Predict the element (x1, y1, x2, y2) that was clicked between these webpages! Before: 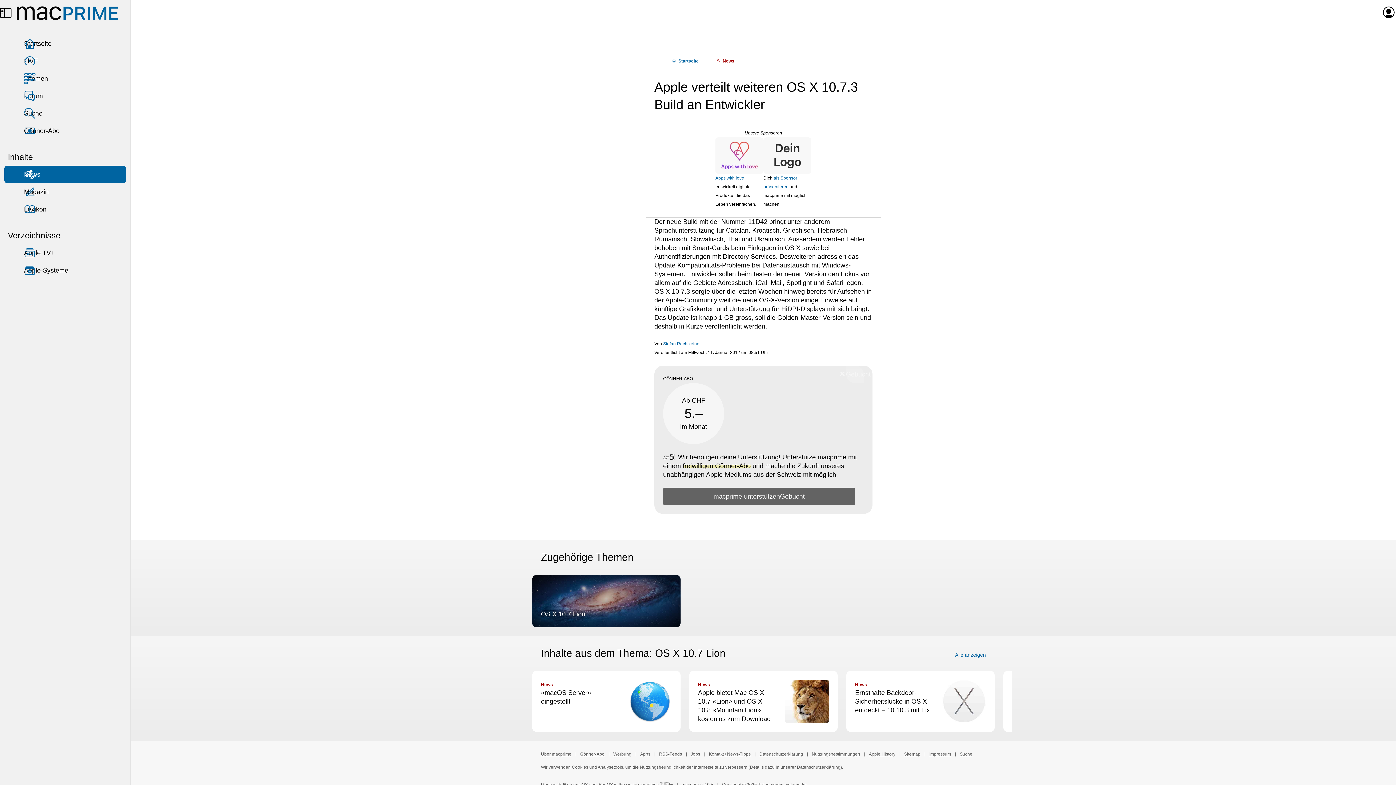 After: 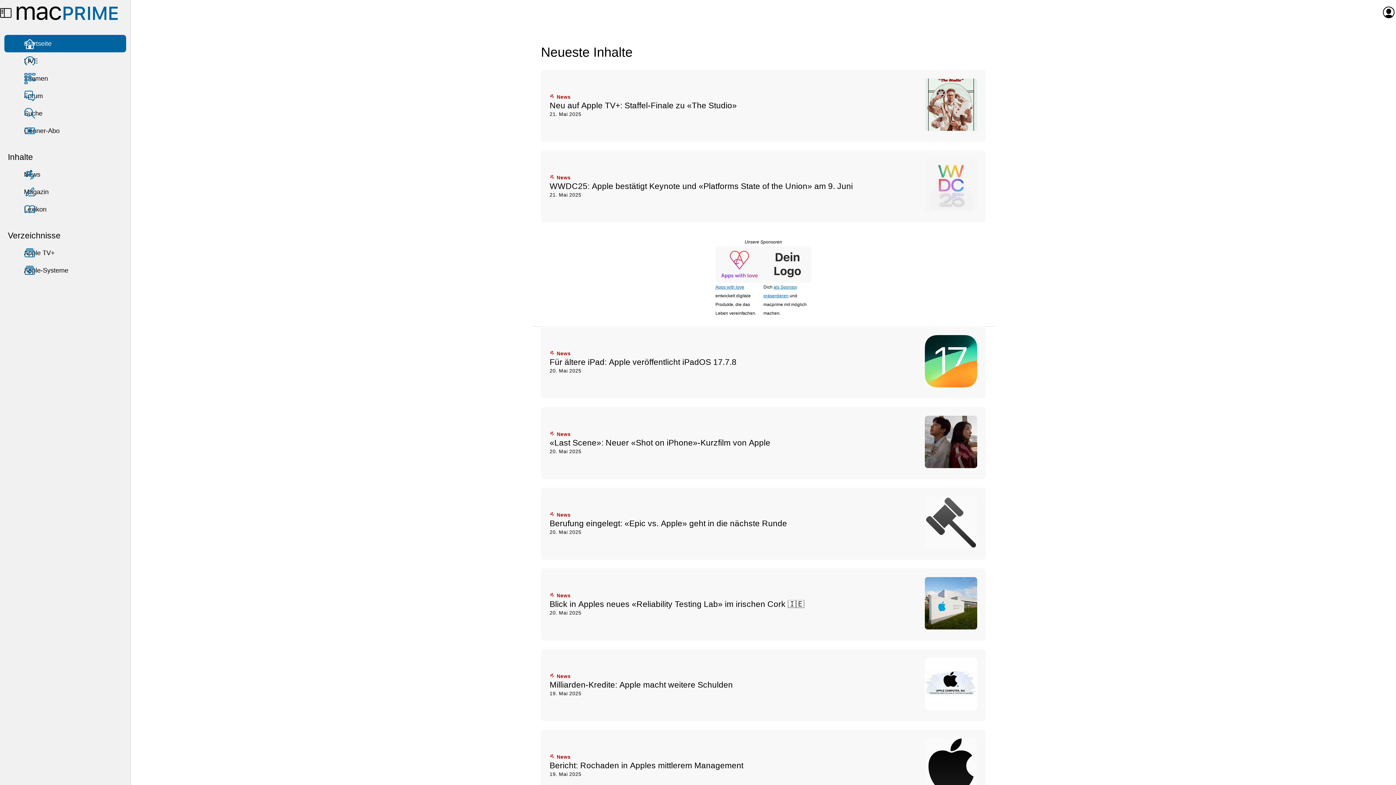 Action: label: Startseite bbox: (4, 34, 126, 52)